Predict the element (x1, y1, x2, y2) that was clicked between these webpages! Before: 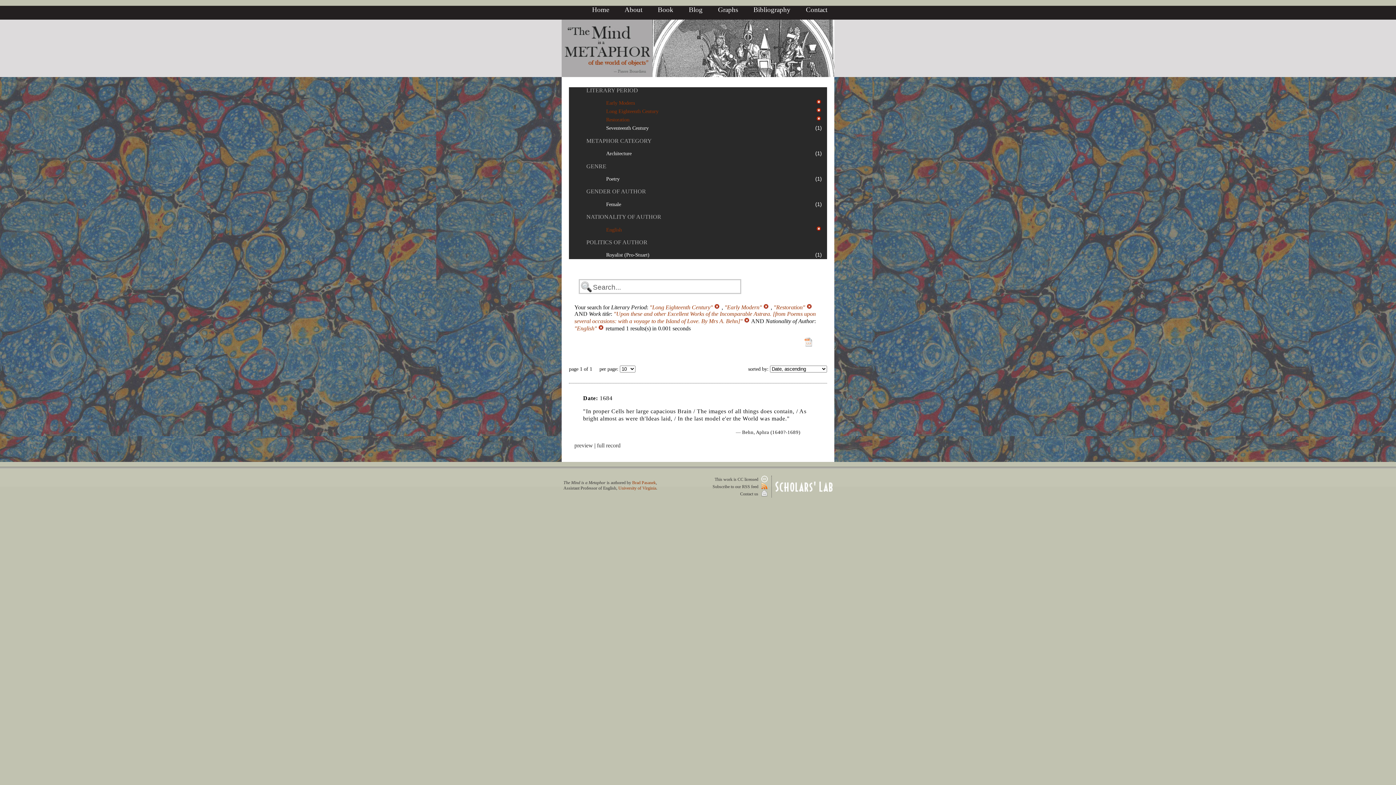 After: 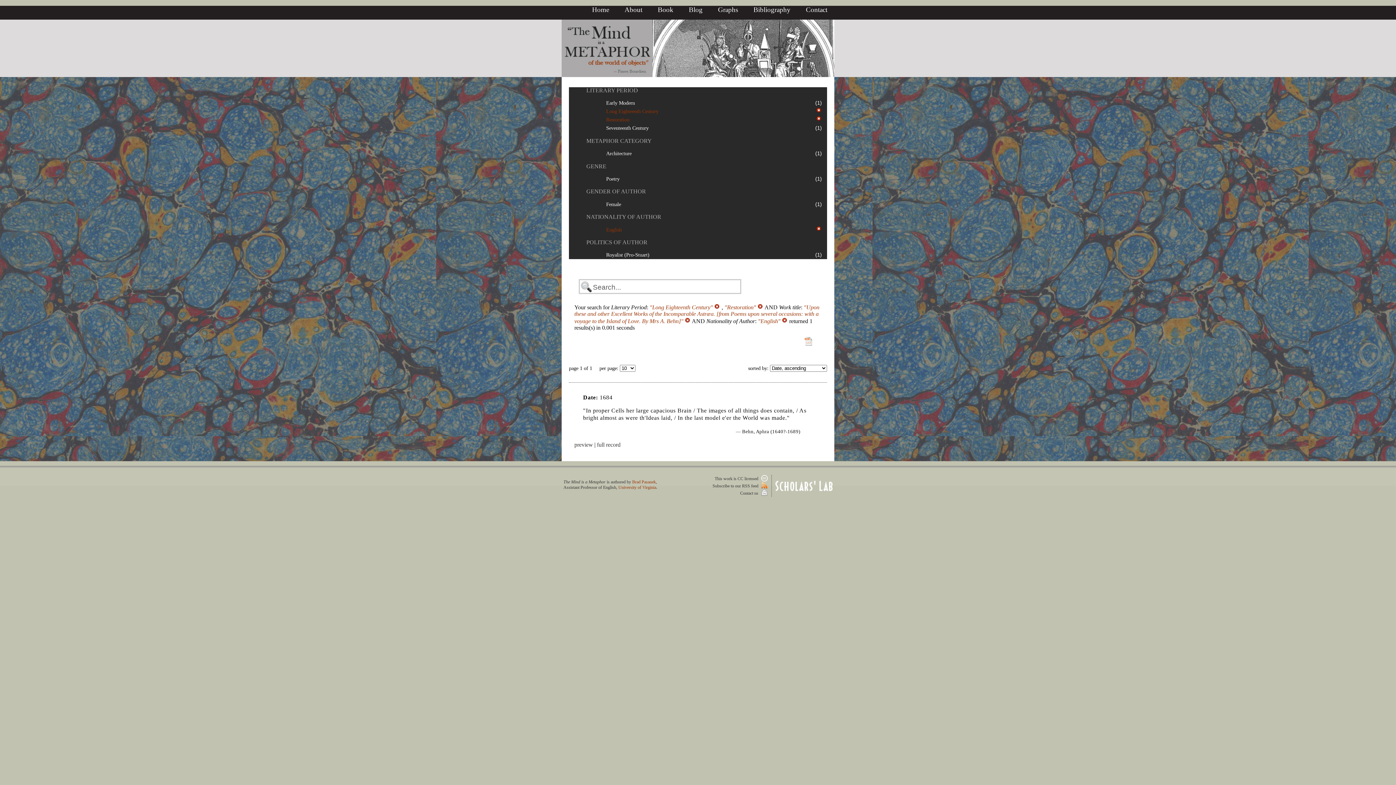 Action: bbox: (763, 304, 770, 310) label:  